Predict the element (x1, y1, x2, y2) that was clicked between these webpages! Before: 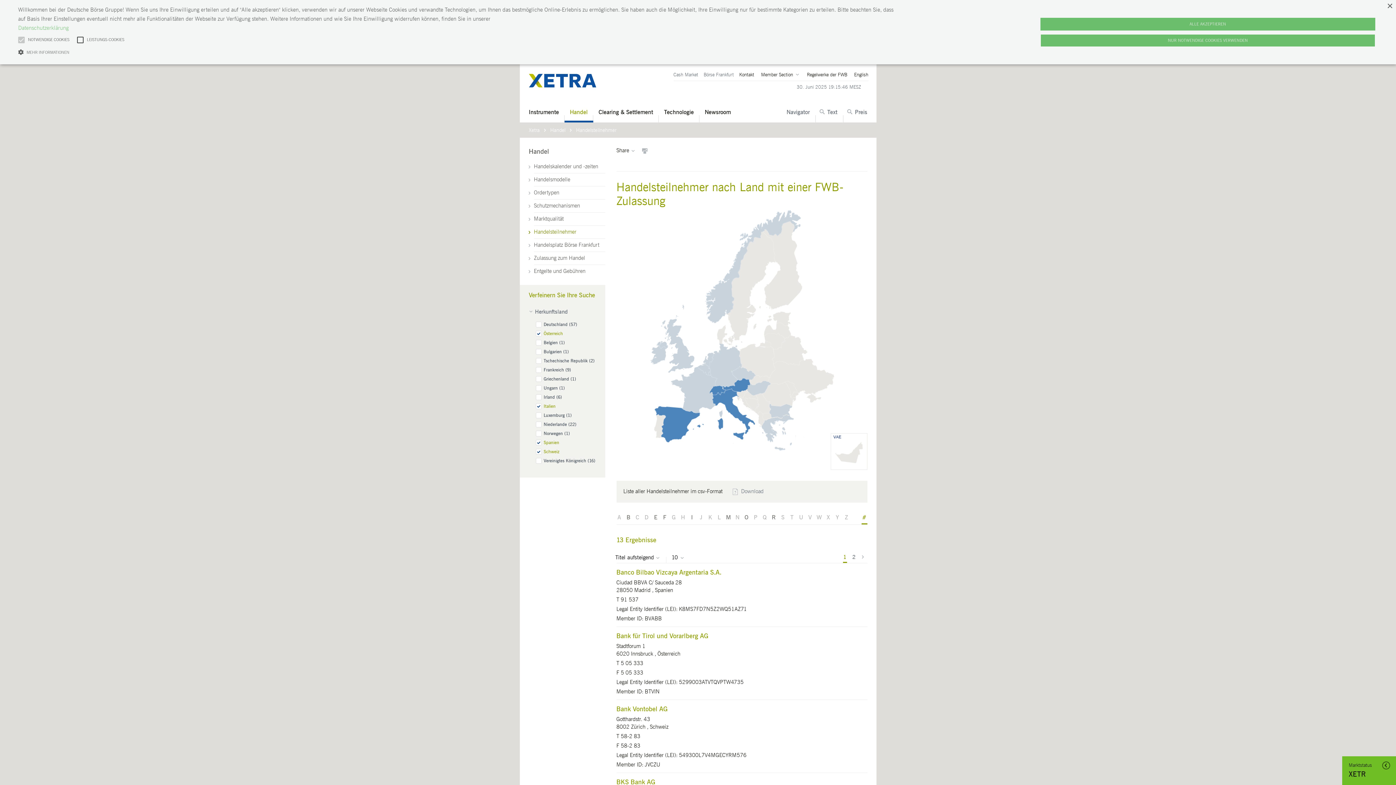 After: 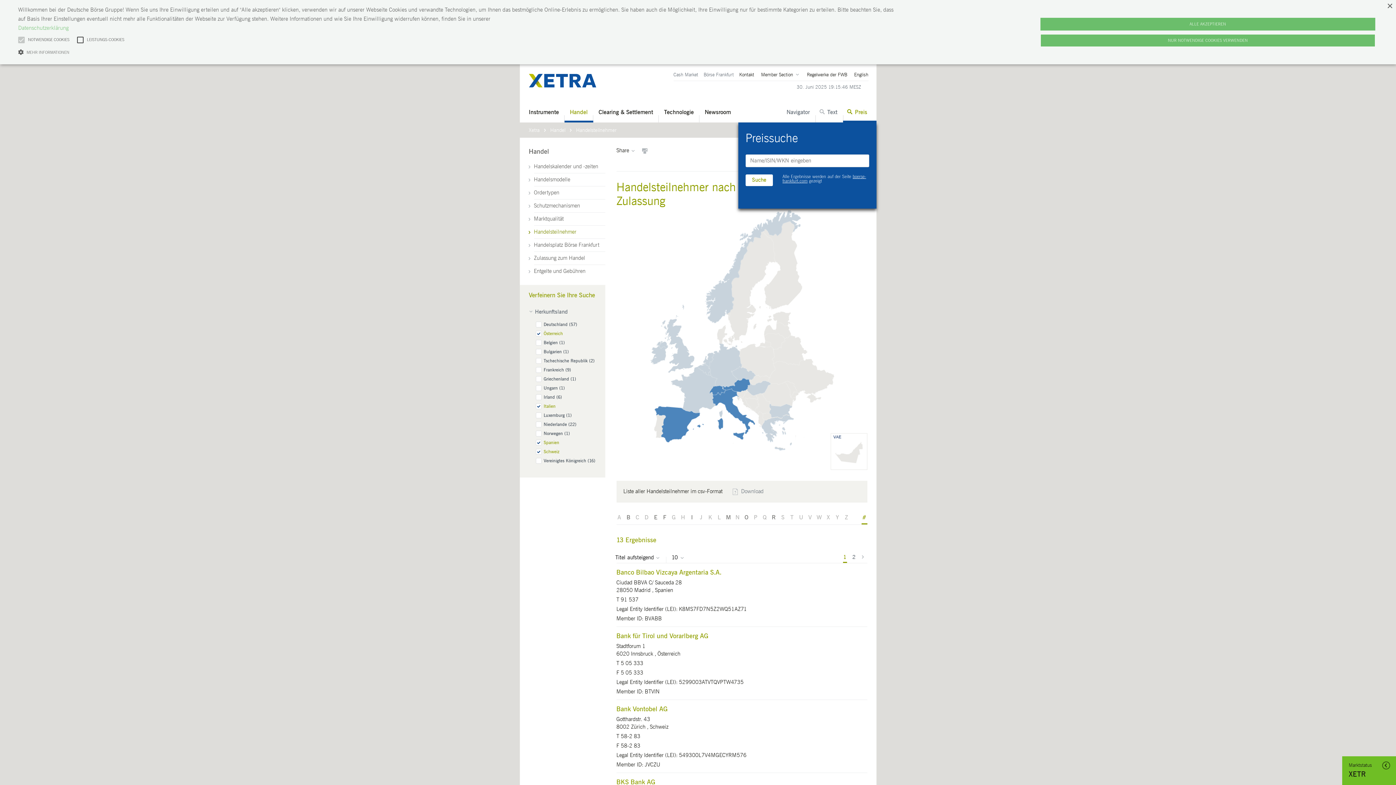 Action: bbox: (843, 103, 876, 122) label: Preis